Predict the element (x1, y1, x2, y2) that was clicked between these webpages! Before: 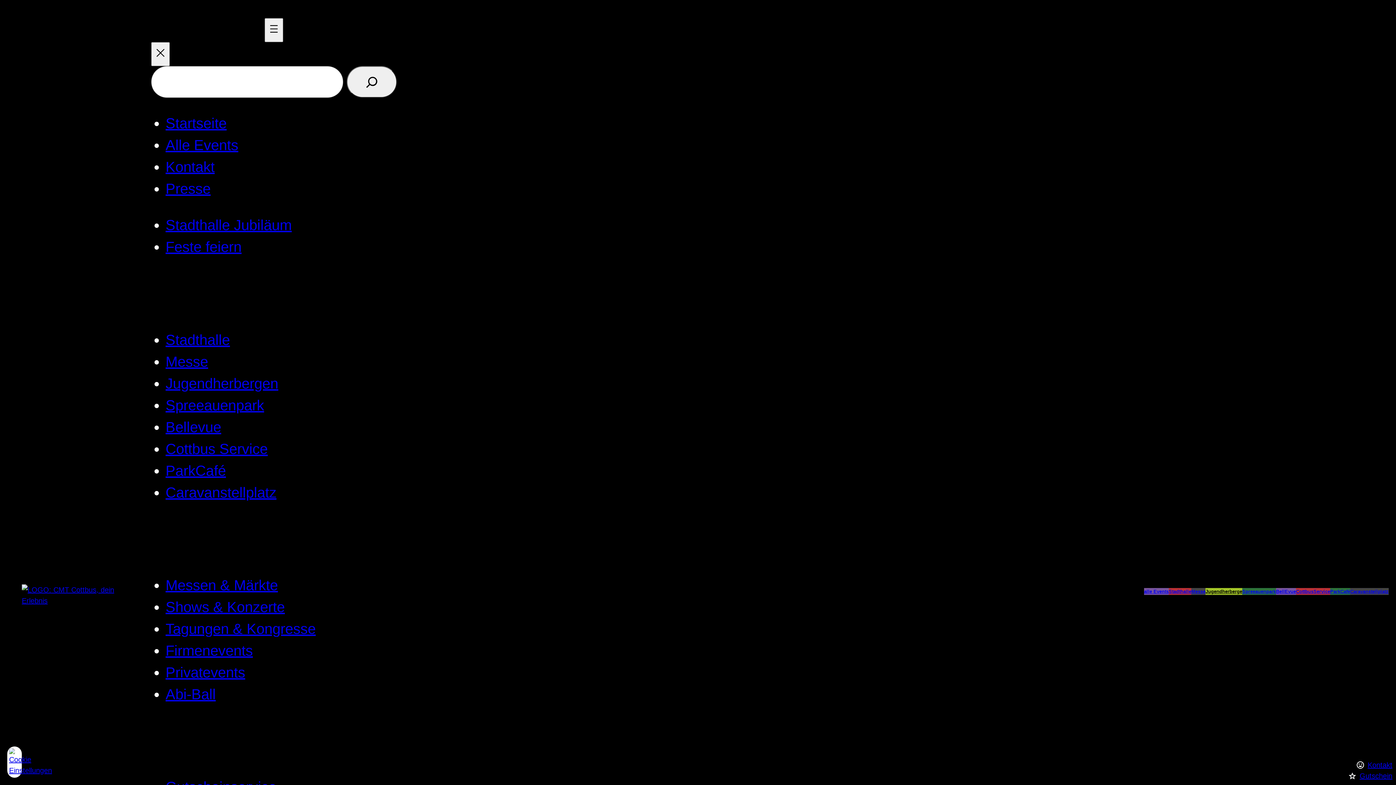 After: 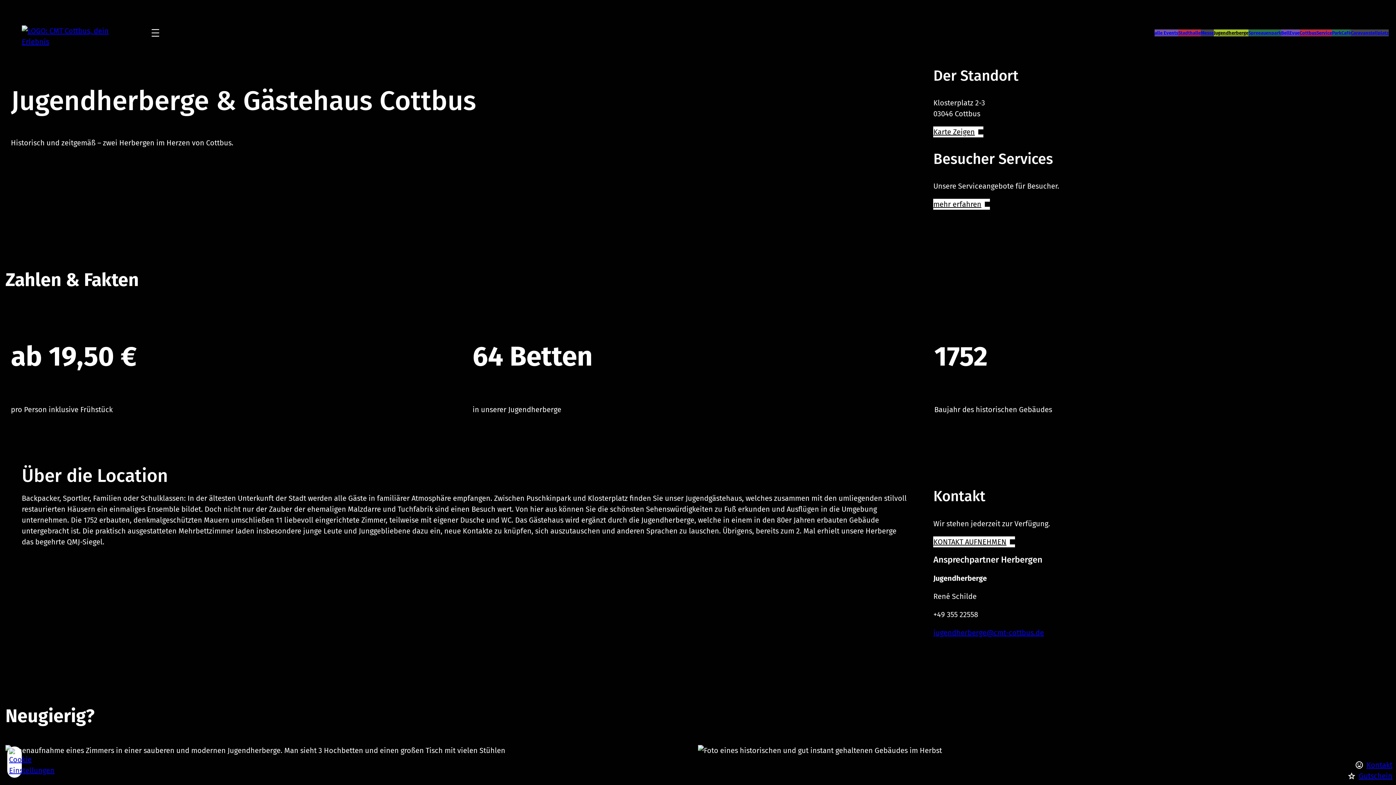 Action: label: Jugendherberge bbox: (1205, 588, 1242, 595)